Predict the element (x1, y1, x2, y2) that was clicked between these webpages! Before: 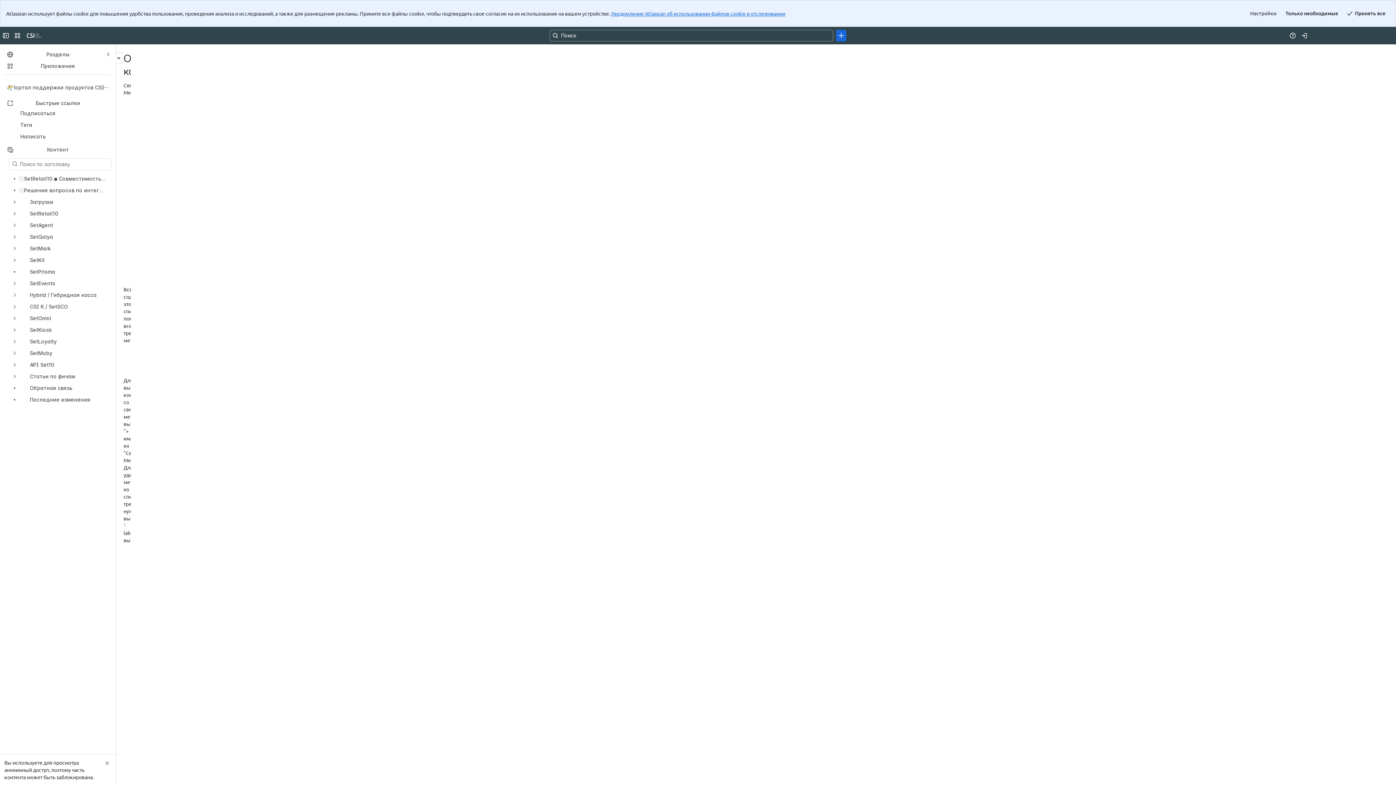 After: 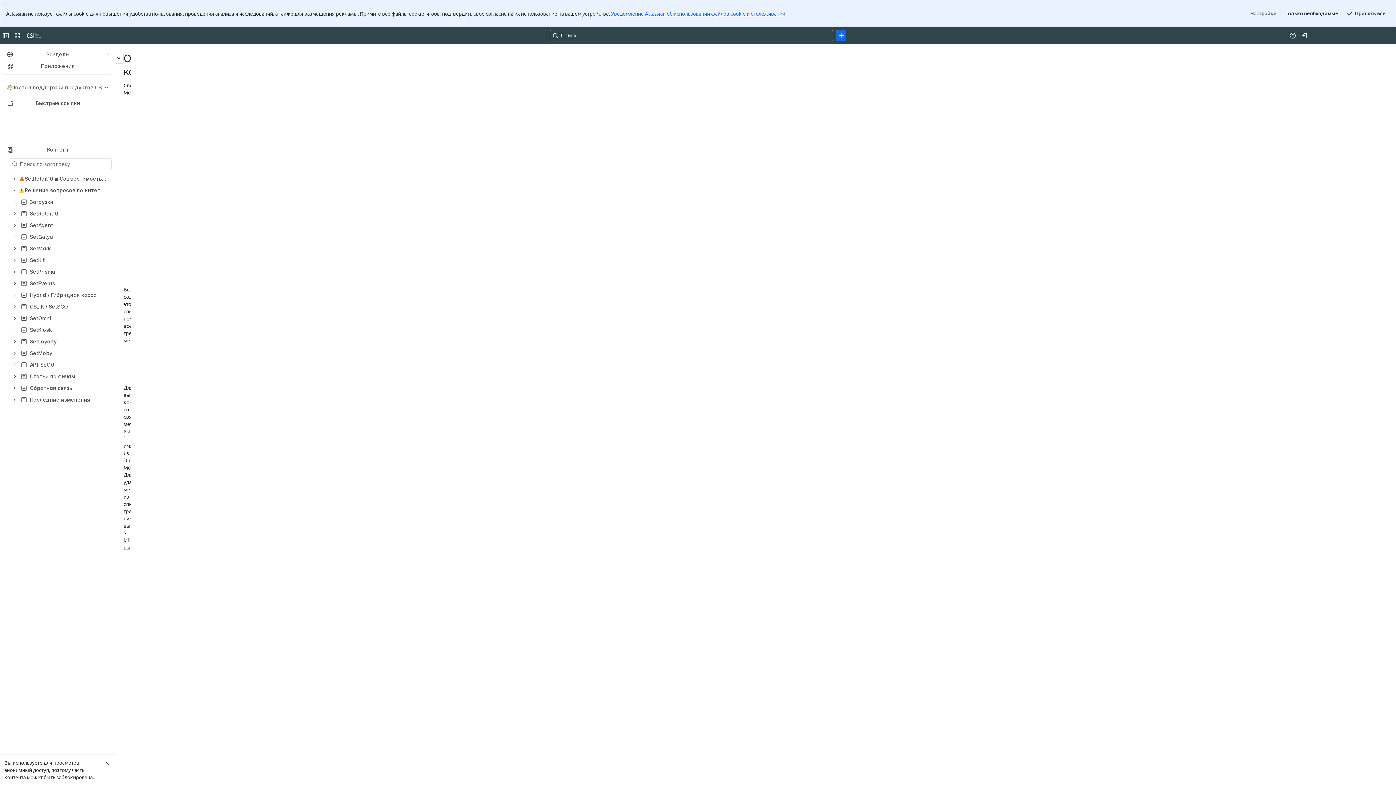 Action: label: partner bbox: (544, 34, 561, 41)